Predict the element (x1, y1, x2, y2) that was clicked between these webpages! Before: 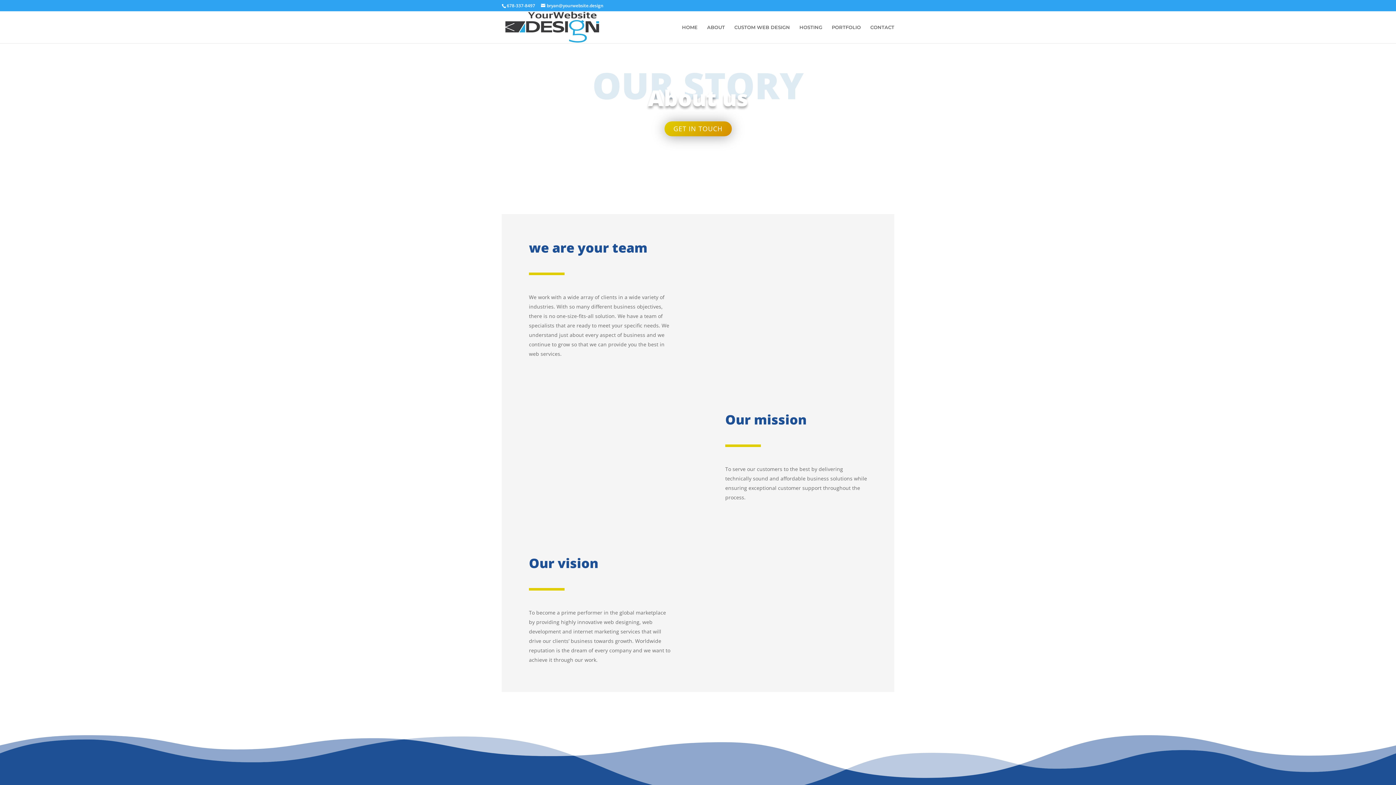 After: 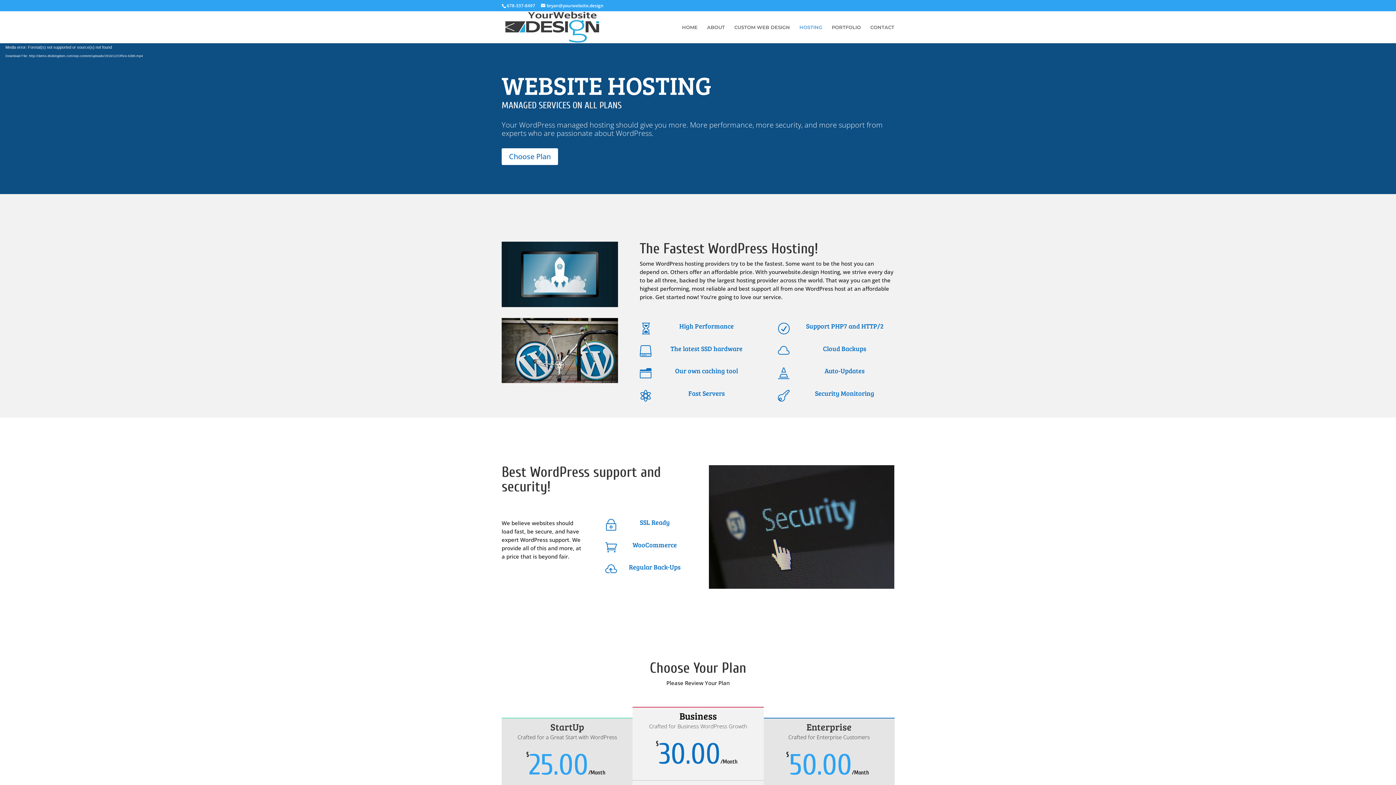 Action: bbox: (799, 24, 822, 43) label: HOSTING